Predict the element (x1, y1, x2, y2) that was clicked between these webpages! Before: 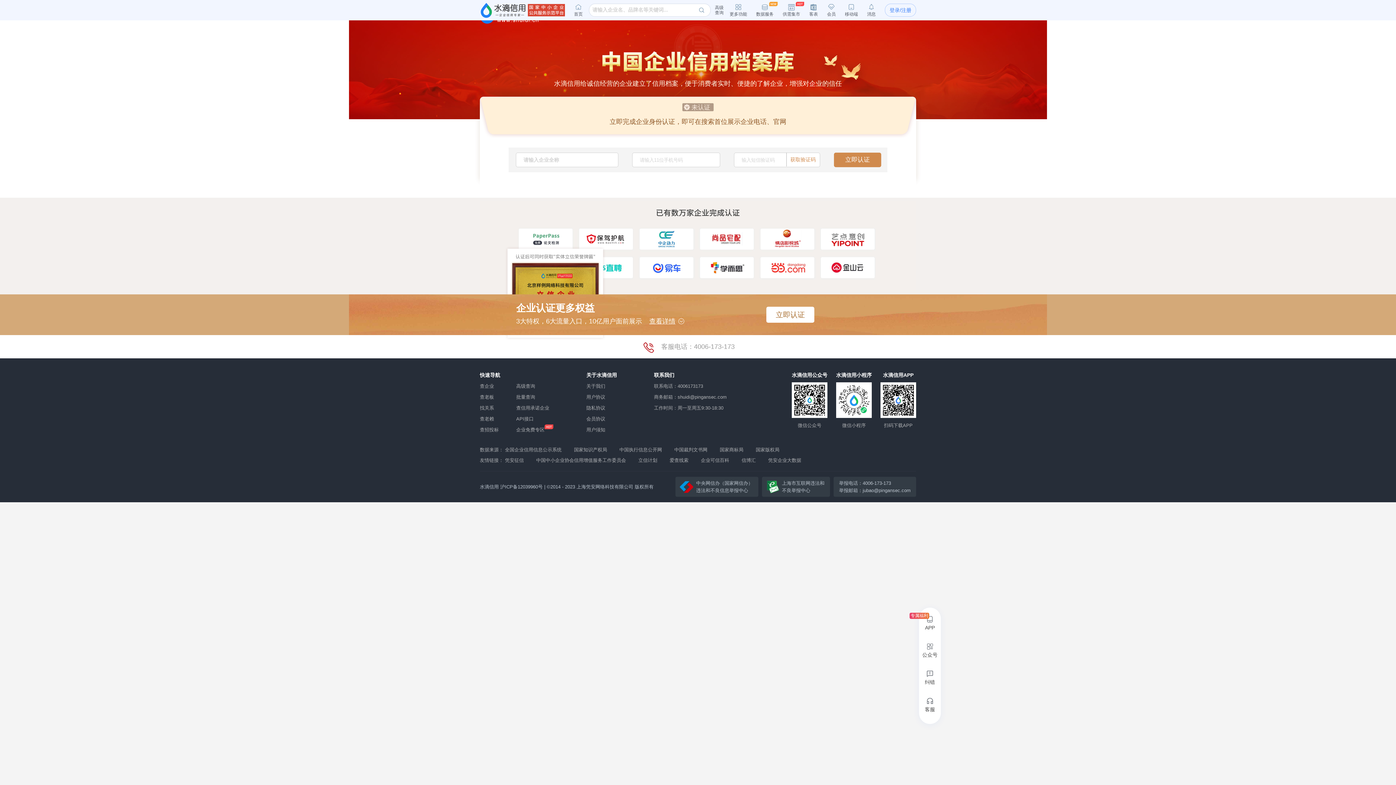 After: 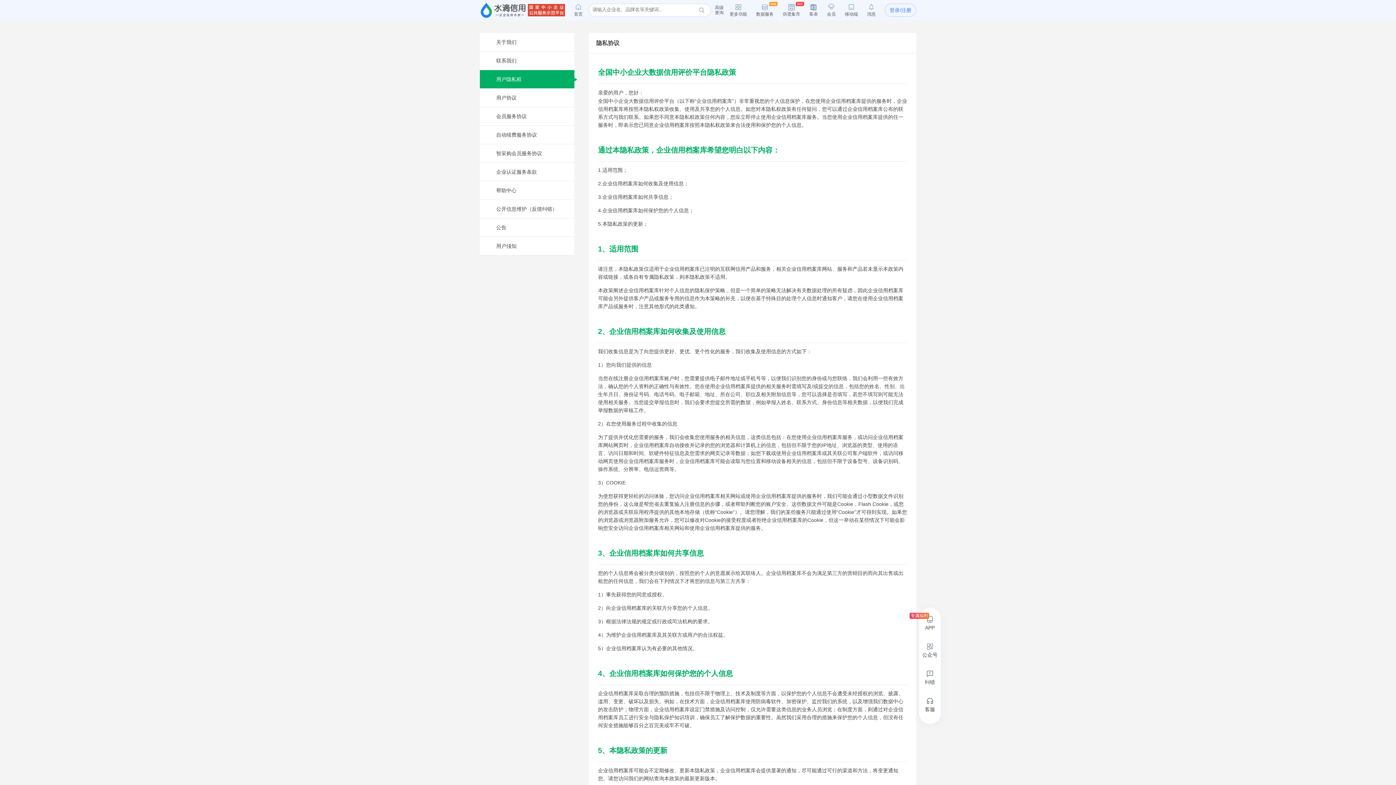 Action: label: 隐私协议 bbox: (586, 405, 605, 410)